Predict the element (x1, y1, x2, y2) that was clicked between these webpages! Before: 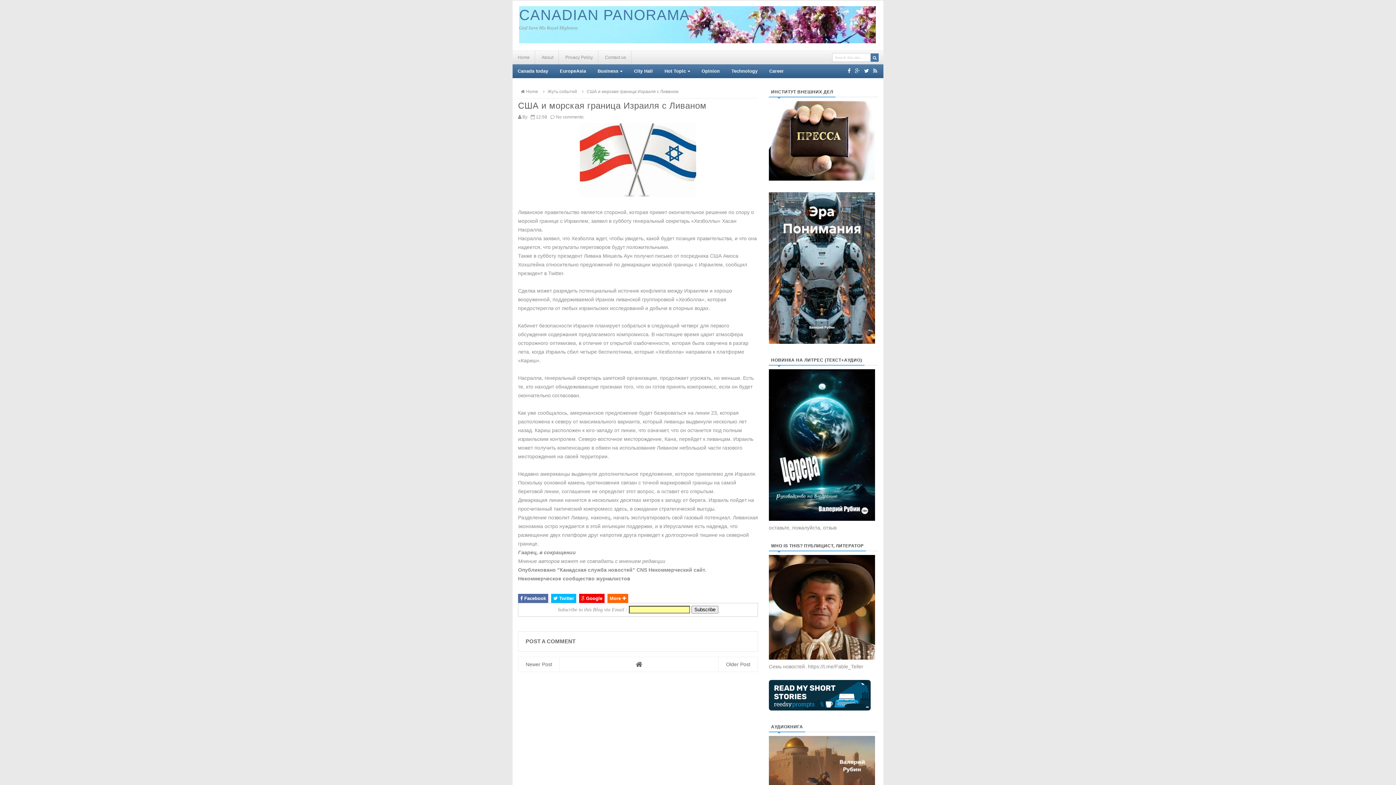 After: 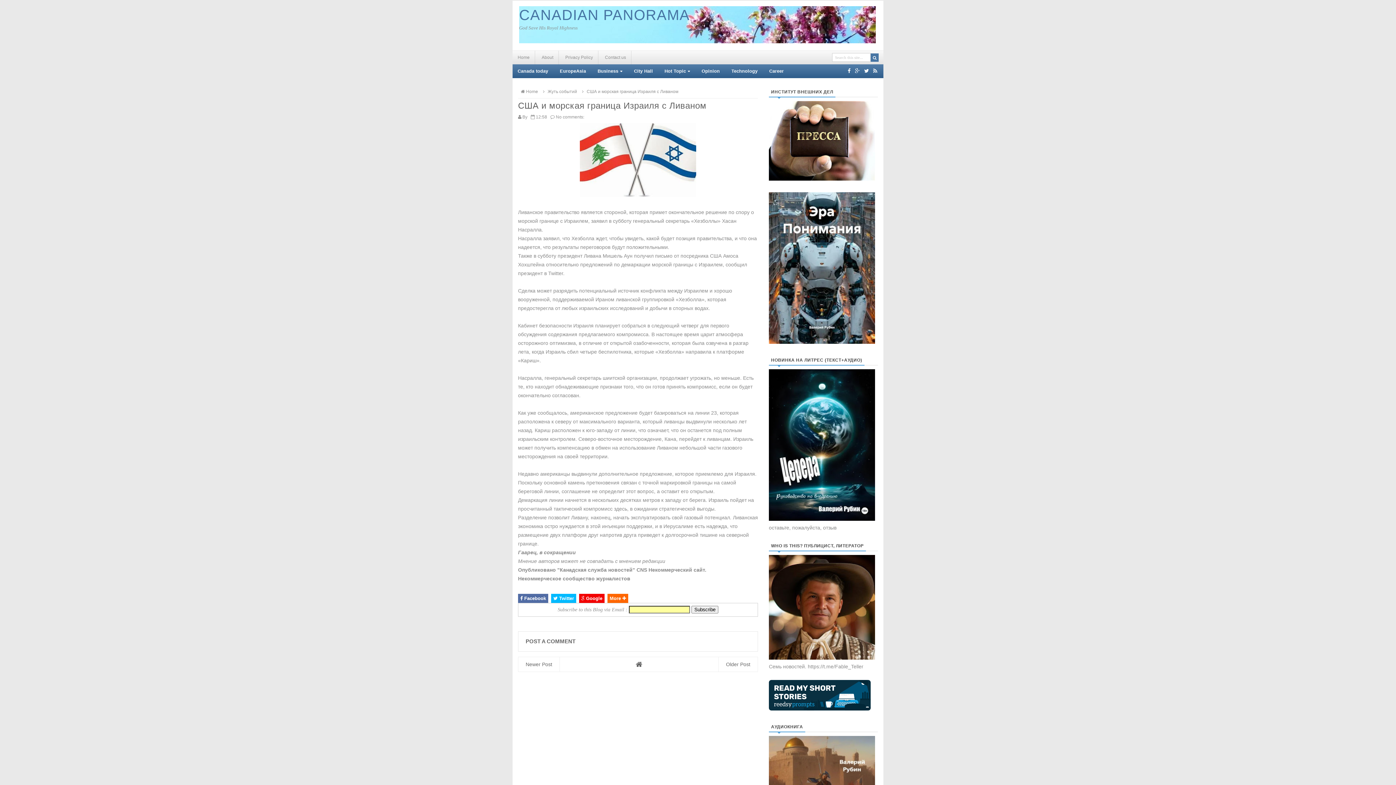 Action: bbox: (769, 706, 870, 712)